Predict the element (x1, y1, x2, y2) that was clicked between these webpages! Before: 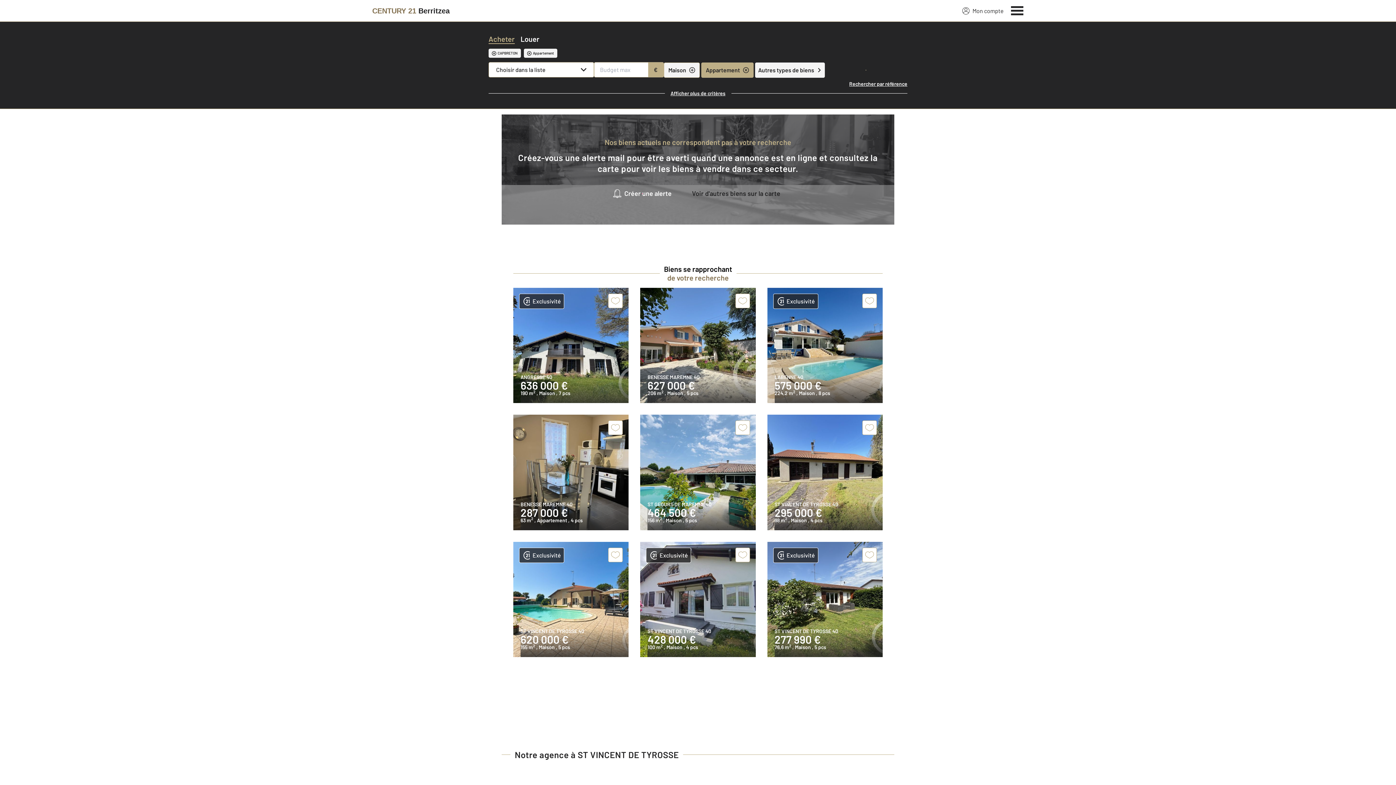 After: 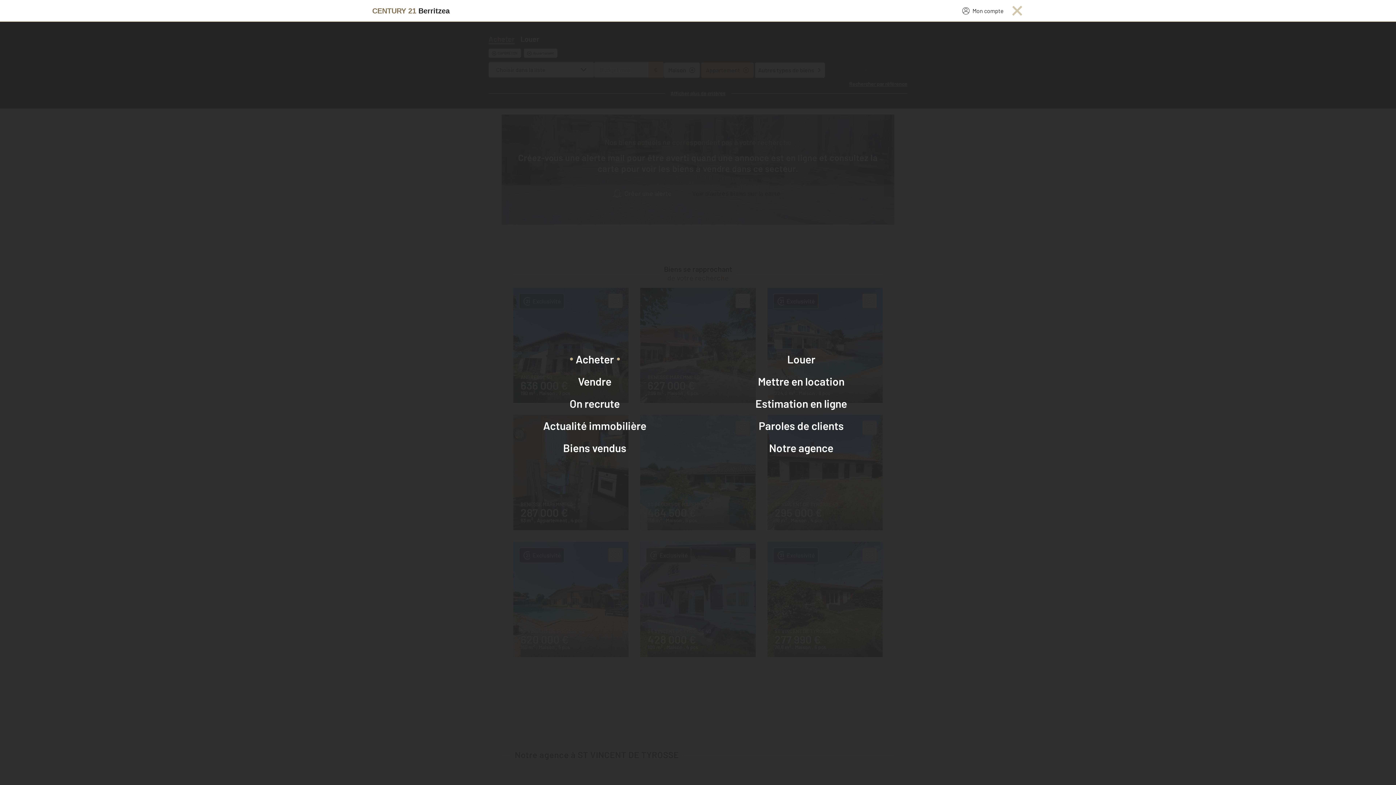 Action: bbox: (1011, 4, 1024, 15) label: Menu